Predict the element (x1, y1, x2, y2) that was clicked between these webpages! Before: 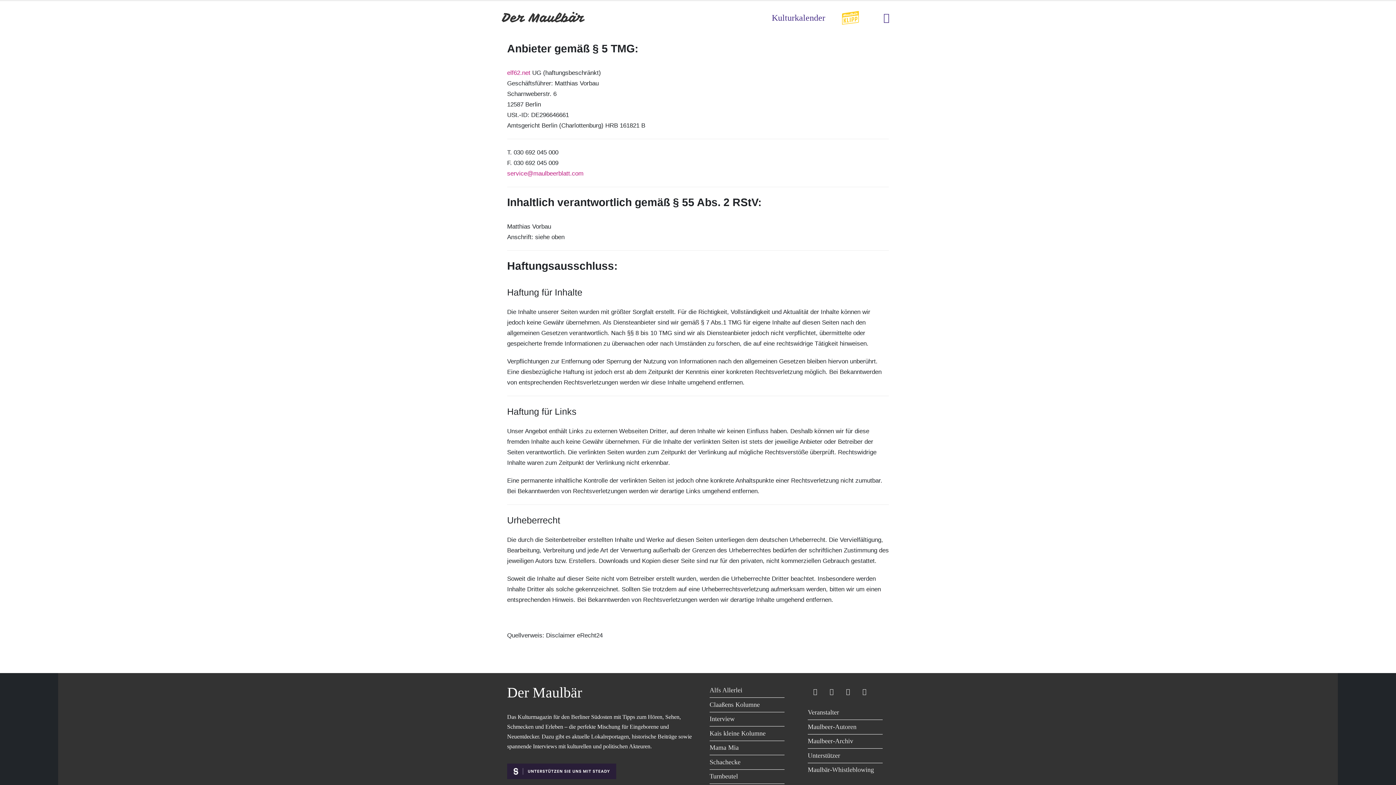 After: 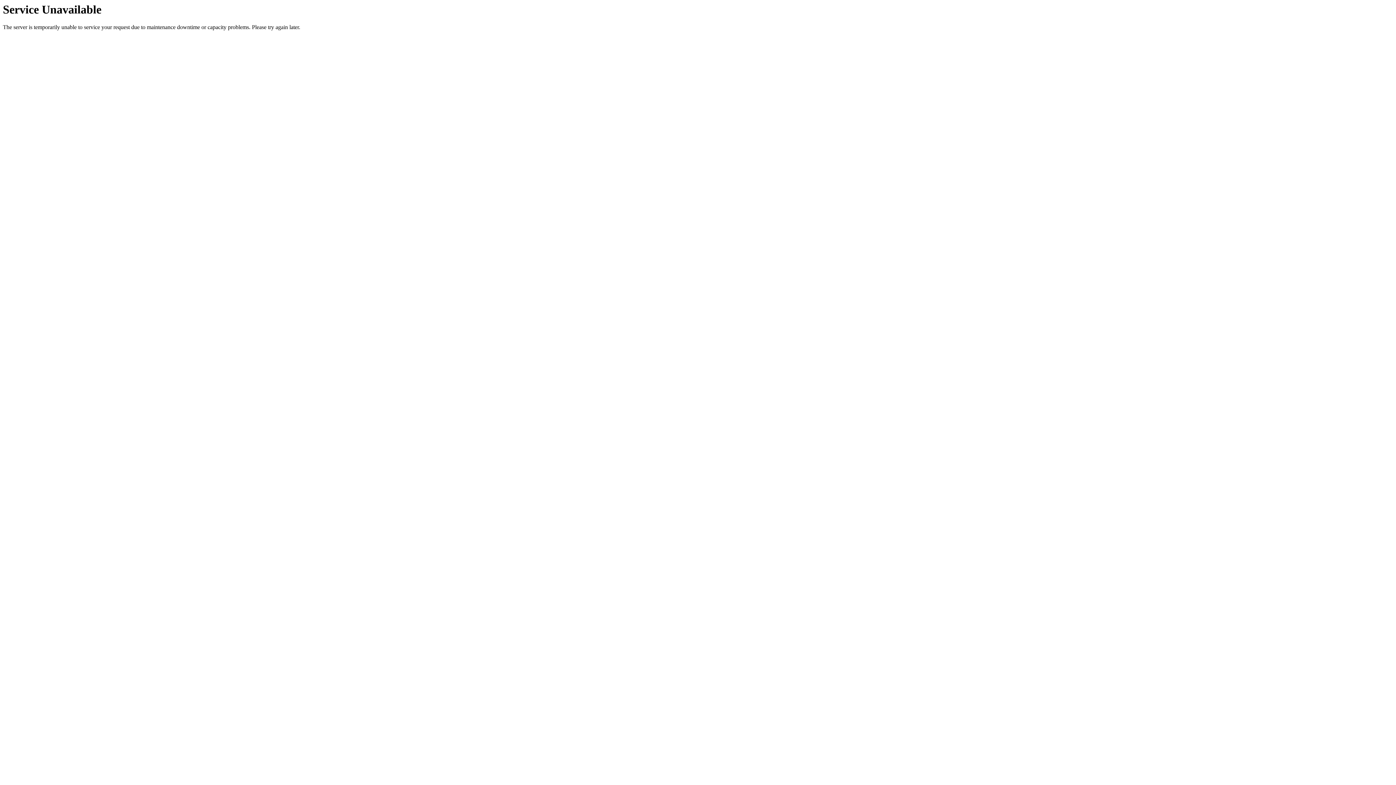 Action: bbox: (501, 11, 585, 23) label: Site Logo